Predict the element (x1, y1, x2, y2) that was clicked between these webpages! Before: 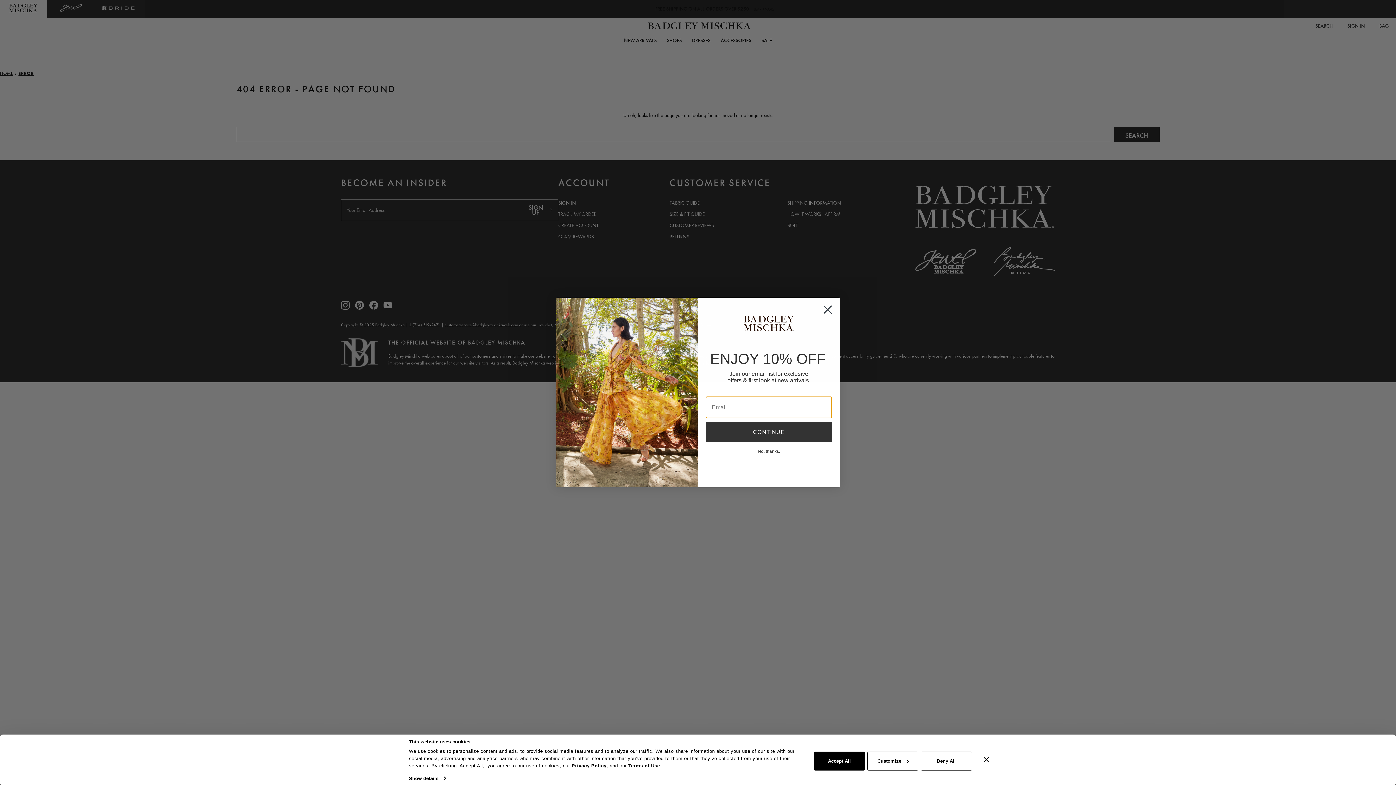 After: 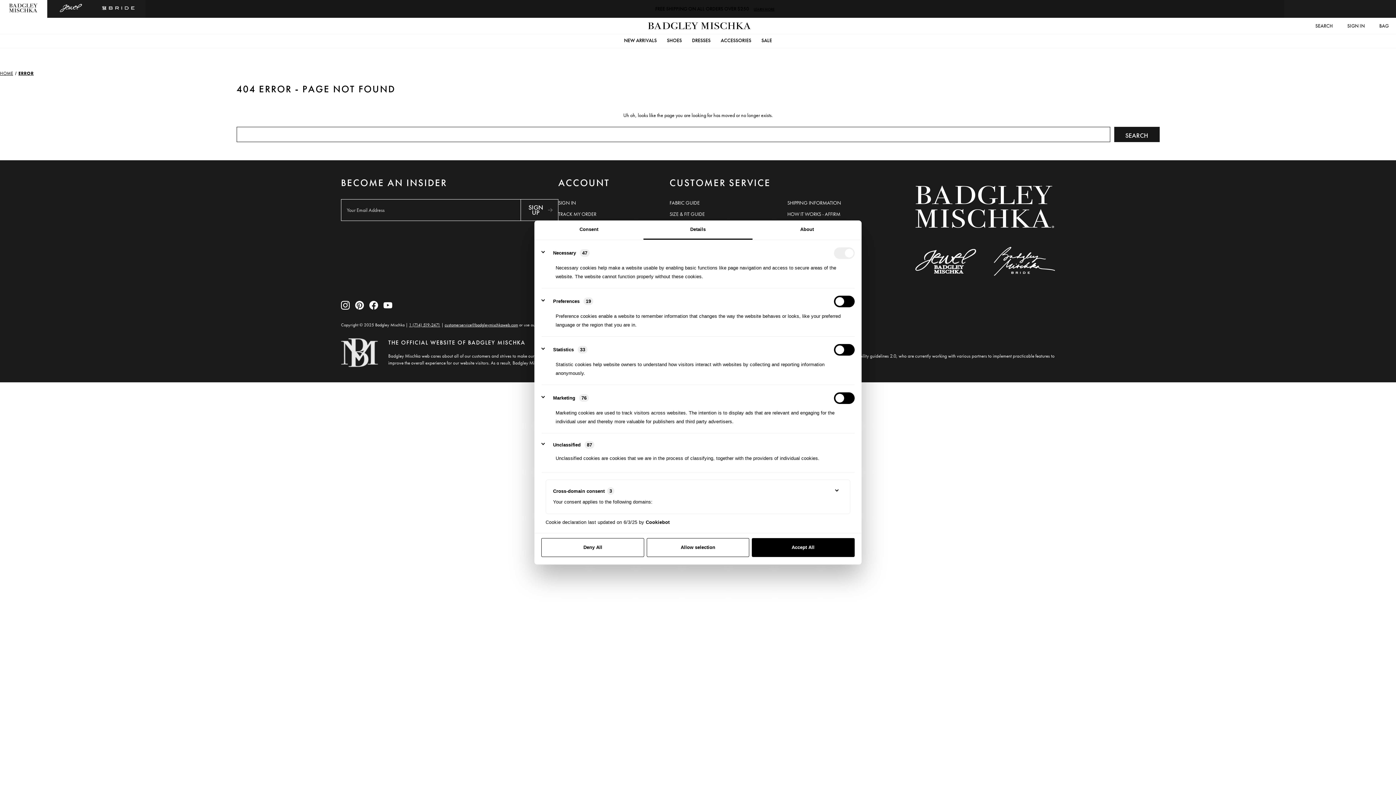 Action: label: Show details bbox: (409, 774, 445, 783)